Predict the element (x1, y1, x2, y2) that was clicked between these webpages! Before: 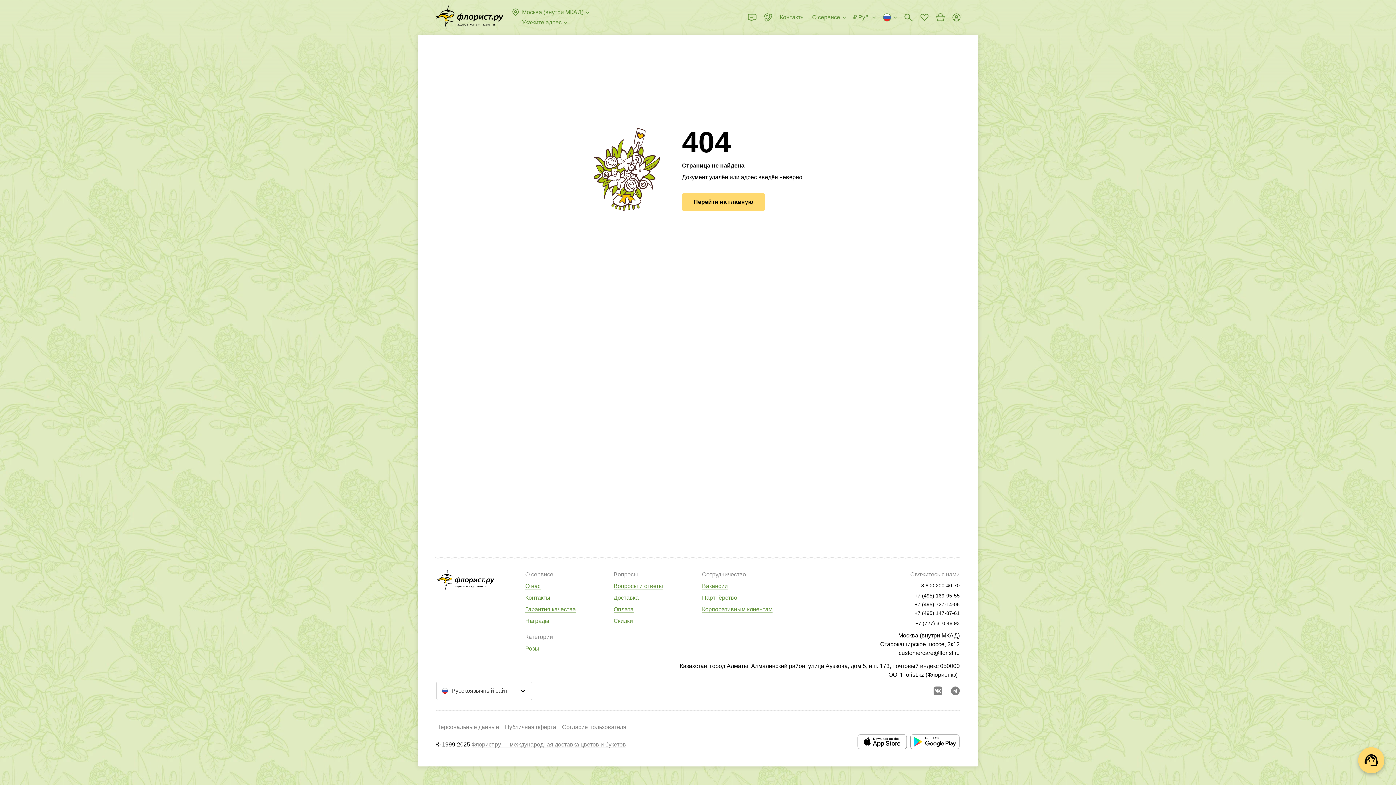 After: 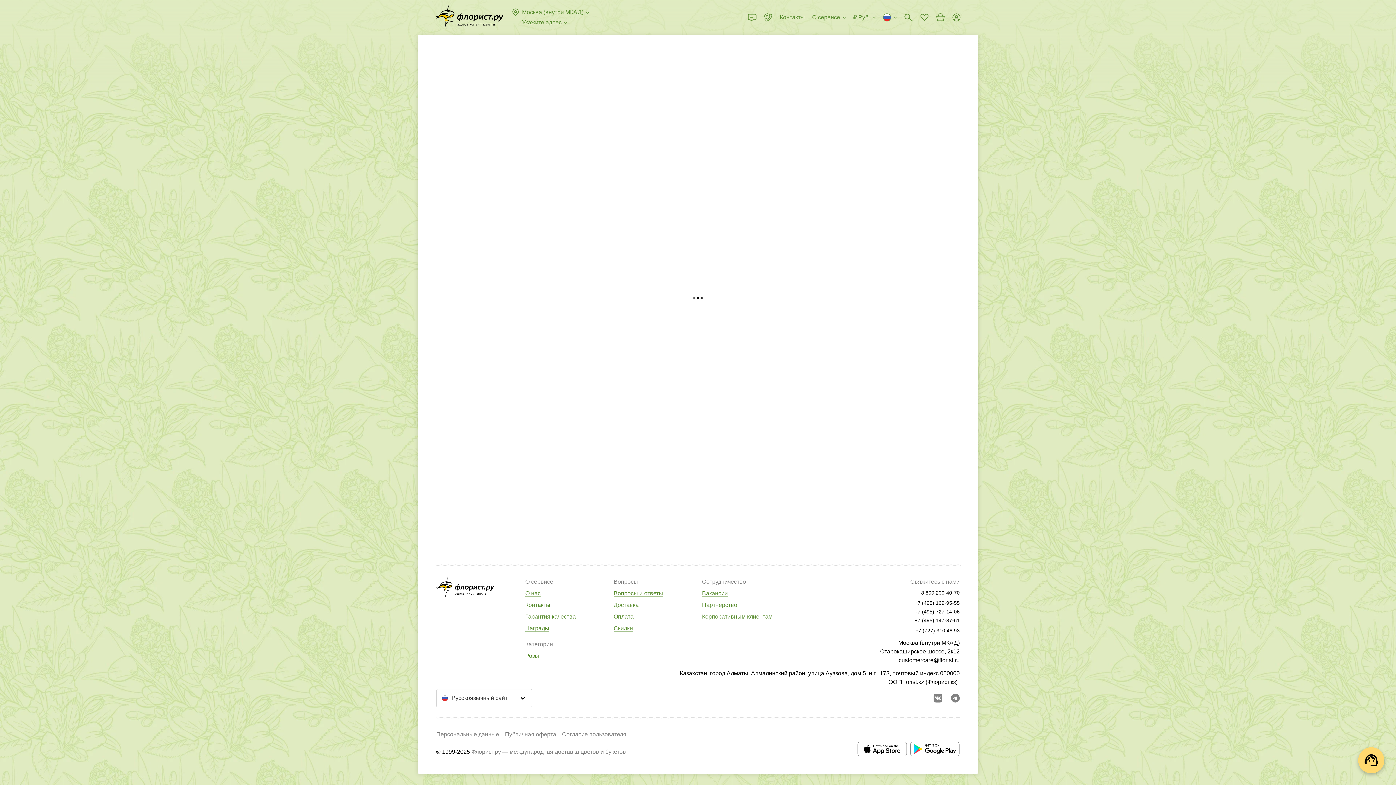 Action: bbox: (613, 606, 633, 612) label: Оплата